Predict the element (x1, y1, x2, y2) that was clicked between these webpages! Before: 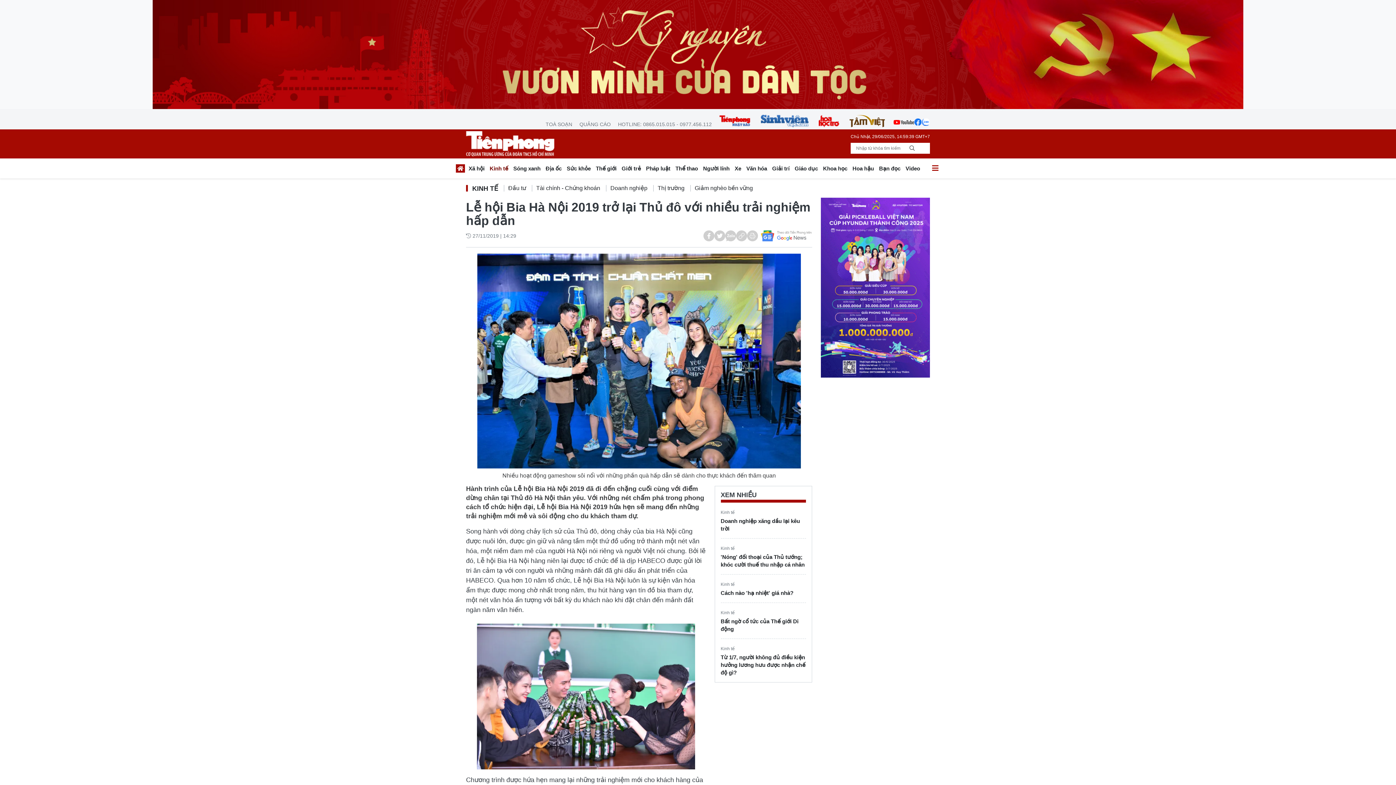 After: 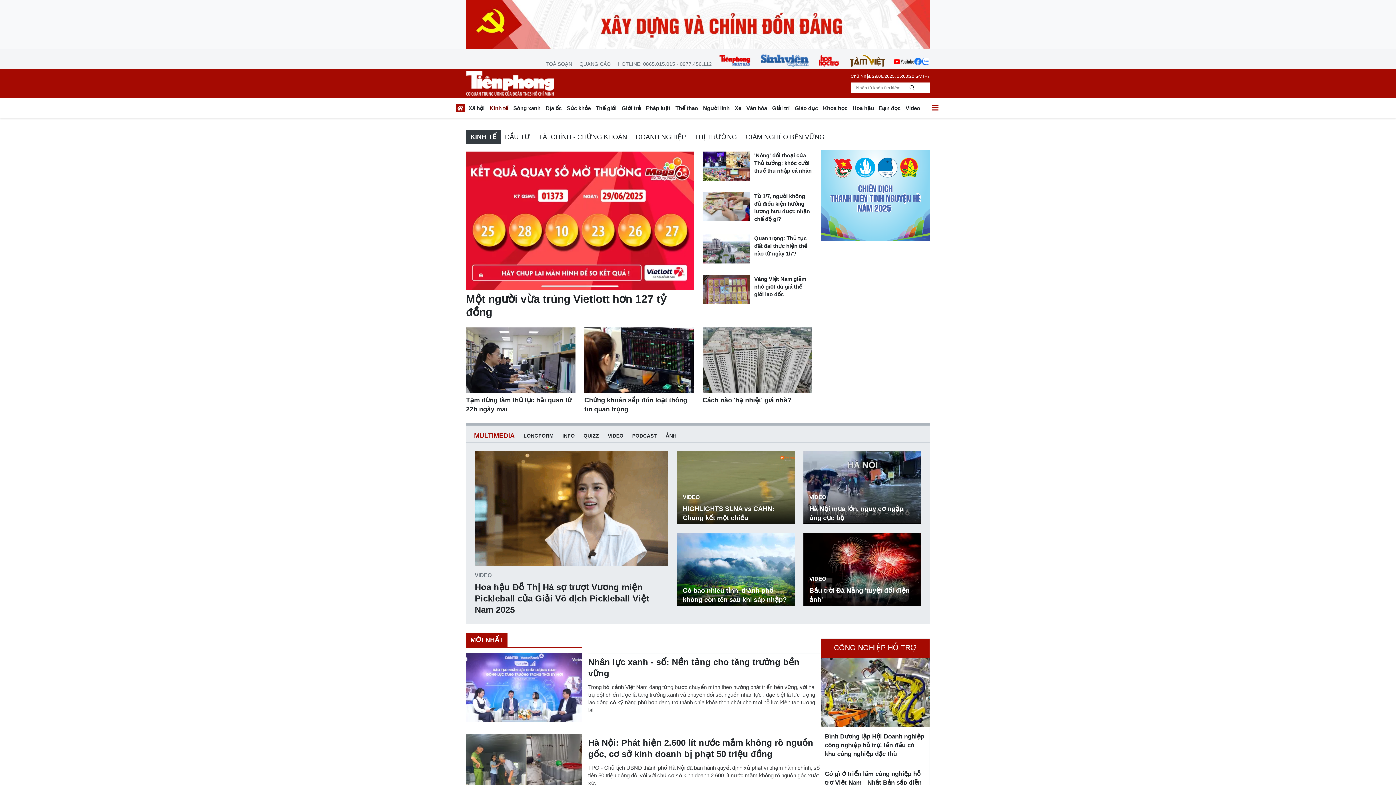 Action: label: Kinh tế bbox: (720, 510, 734, 515)